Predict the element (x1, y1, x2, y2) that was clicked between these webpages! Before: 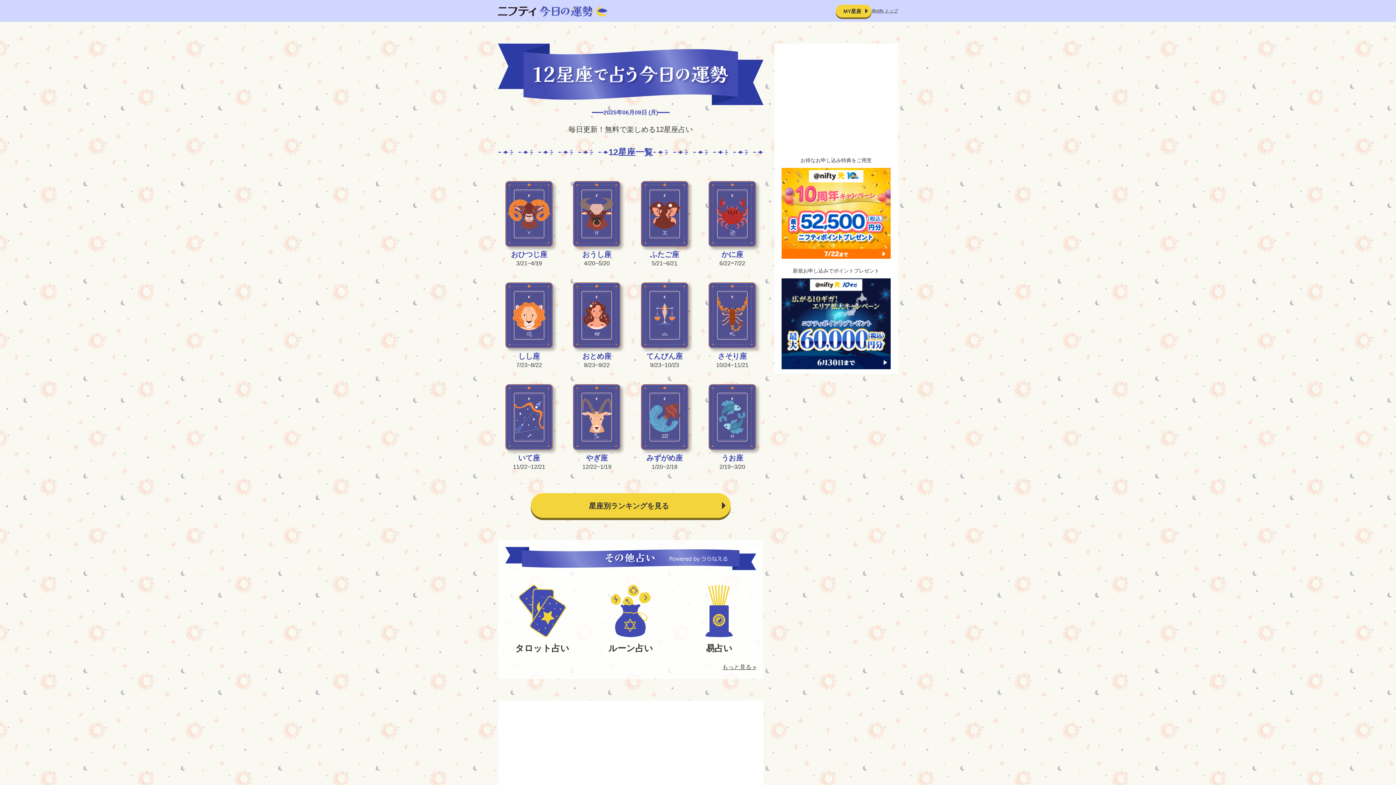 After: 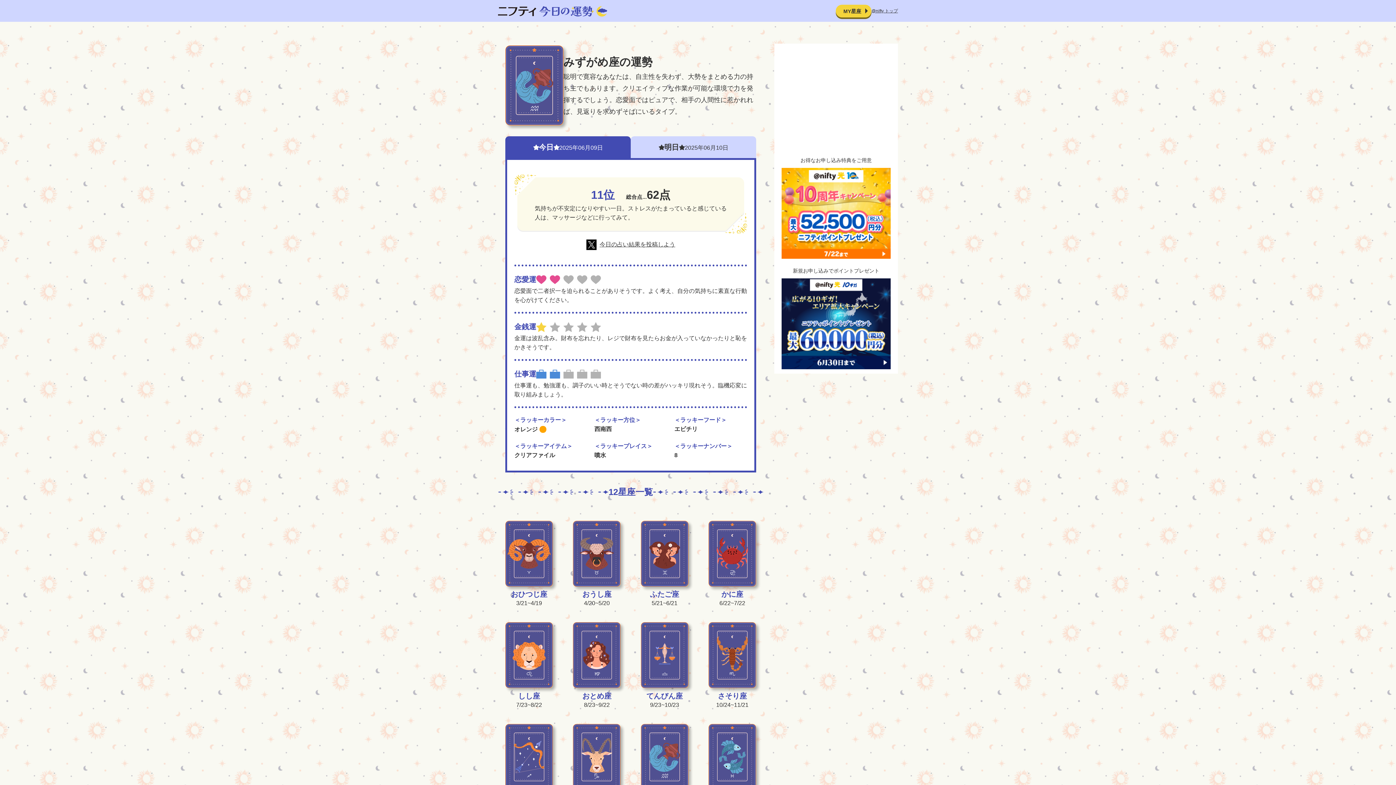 Action: bbox: (640, 384, 688, 471) label: みずがめ座

1/20~2/18